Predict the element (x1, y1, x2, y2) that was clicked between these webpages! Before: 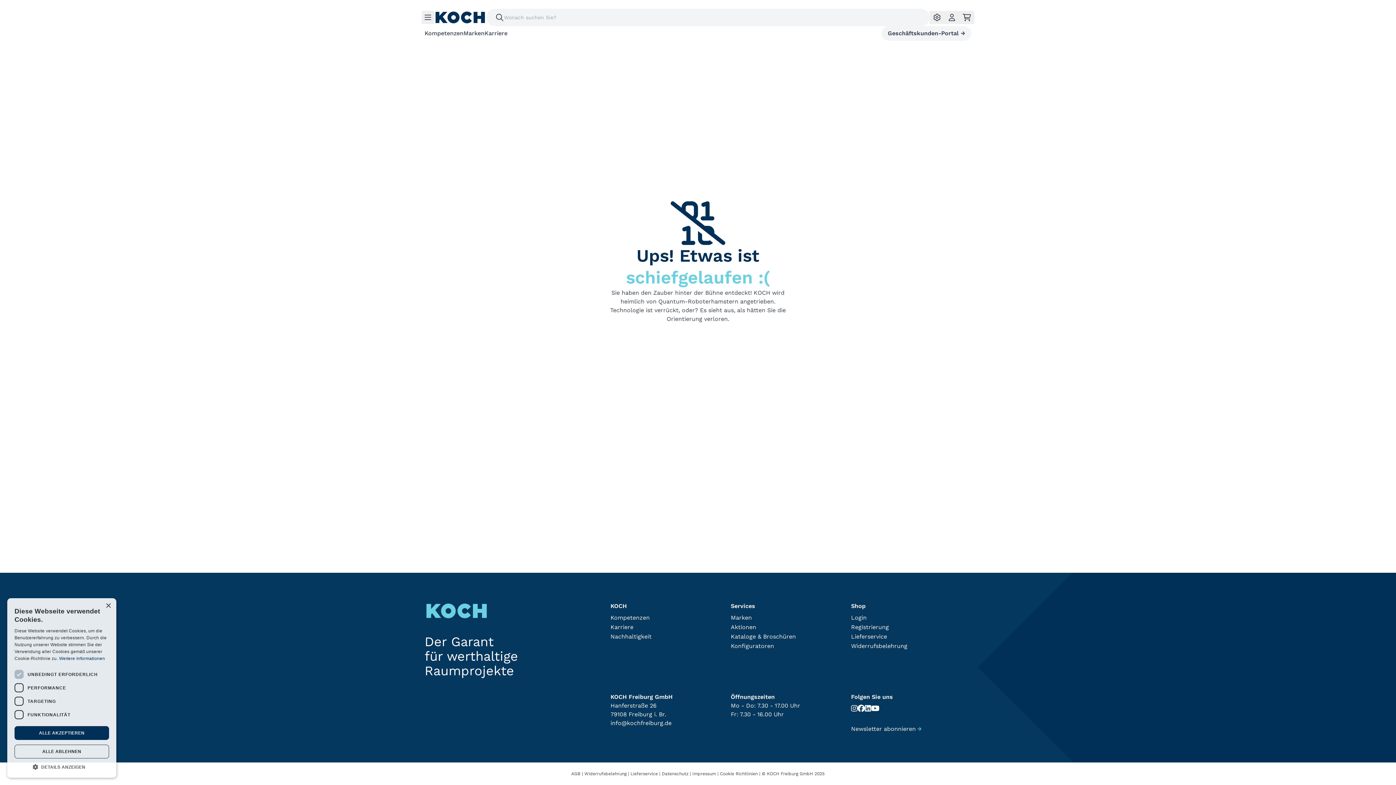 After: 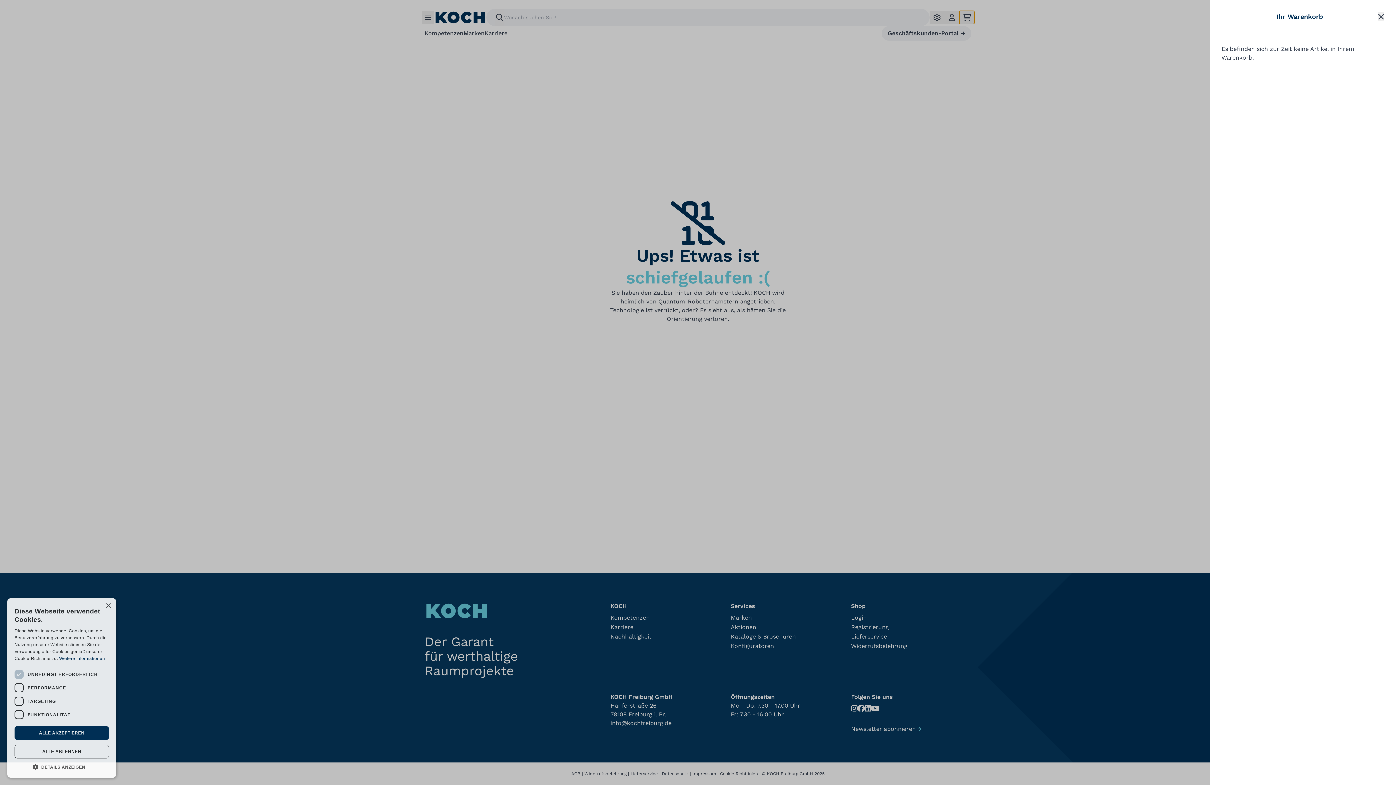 Action: bbox: (959, 10, 974, 24)